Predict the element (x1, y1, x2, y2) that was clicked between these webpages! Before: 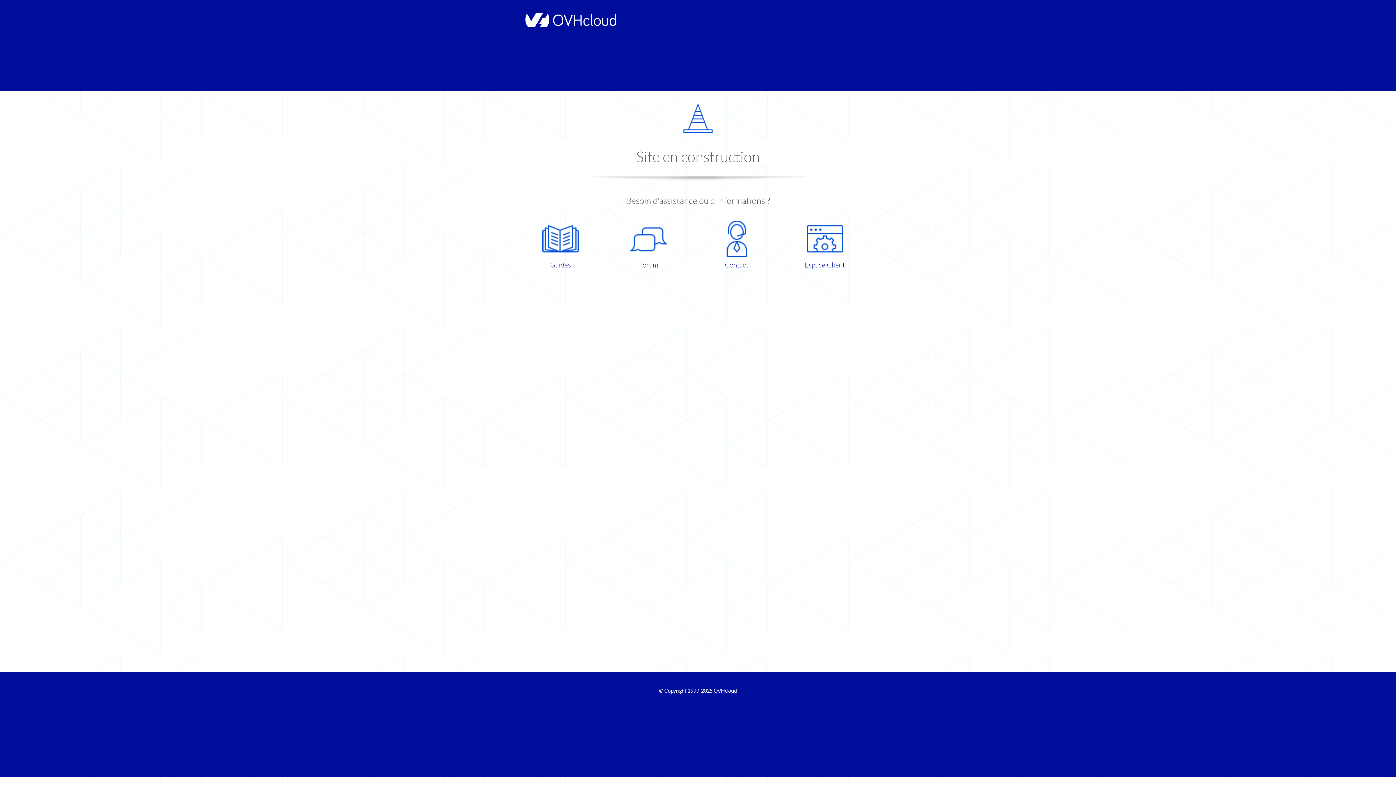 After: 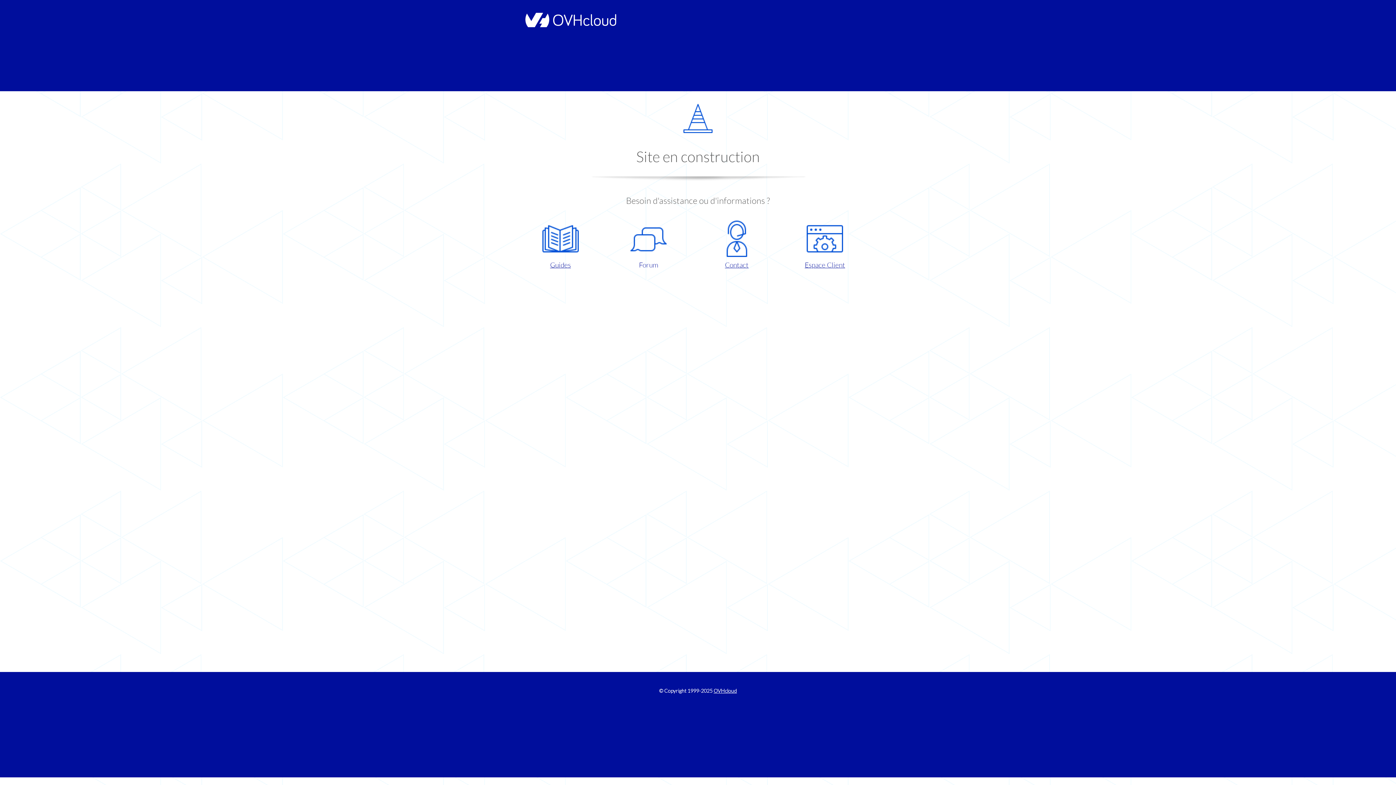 Action: bbox: (609, 220, 687, 270) label: Forum